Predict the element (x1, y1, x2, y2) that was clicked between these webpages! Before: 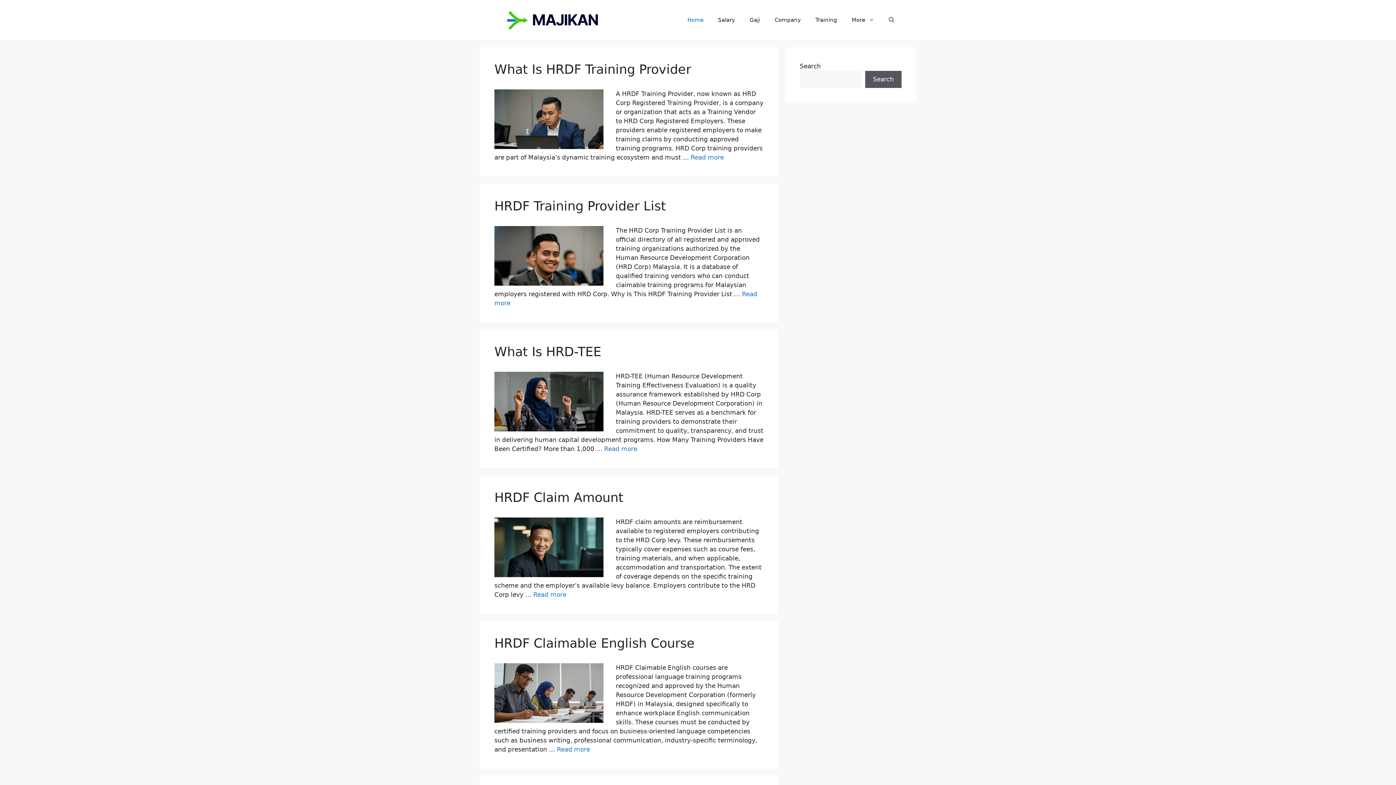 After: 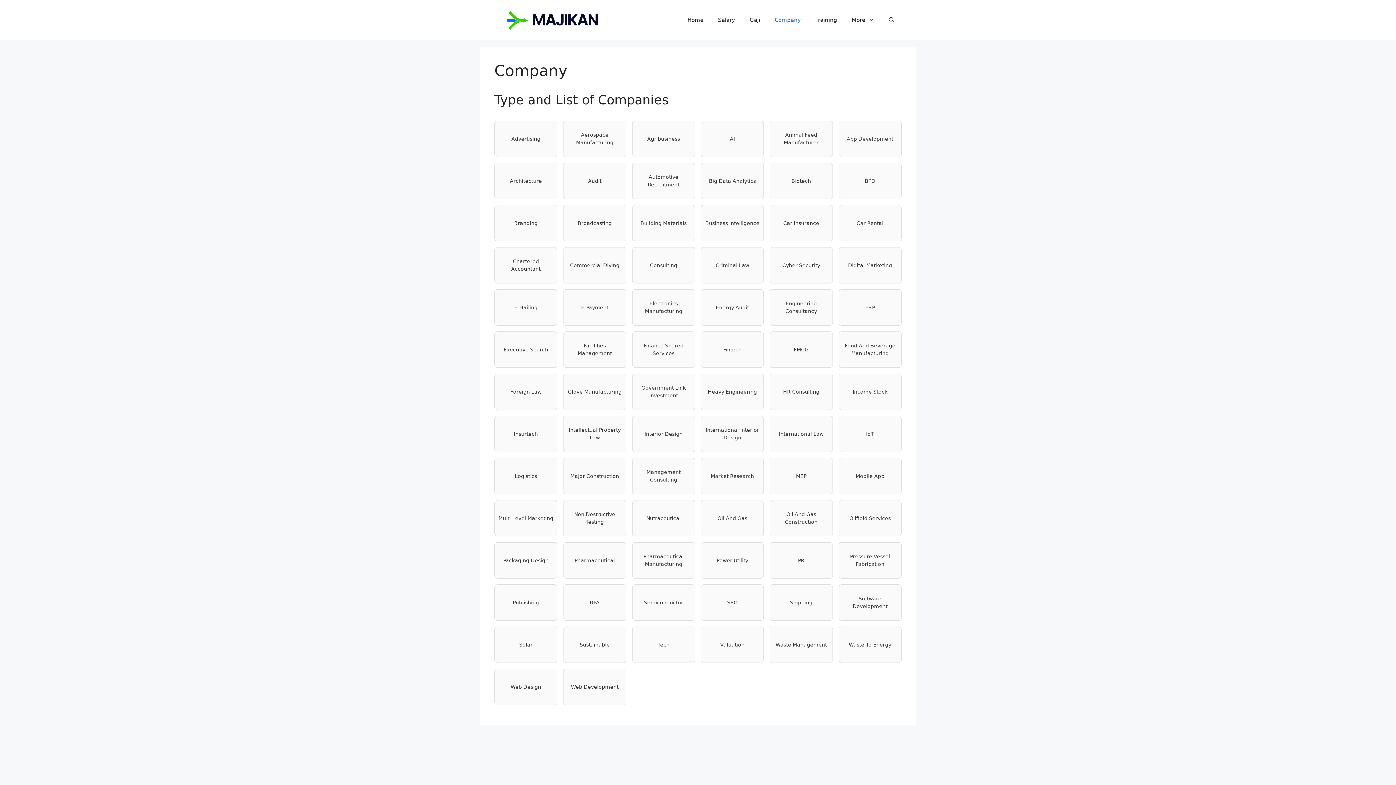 Action: label: Company bbox: (767, 9, 808, 30)